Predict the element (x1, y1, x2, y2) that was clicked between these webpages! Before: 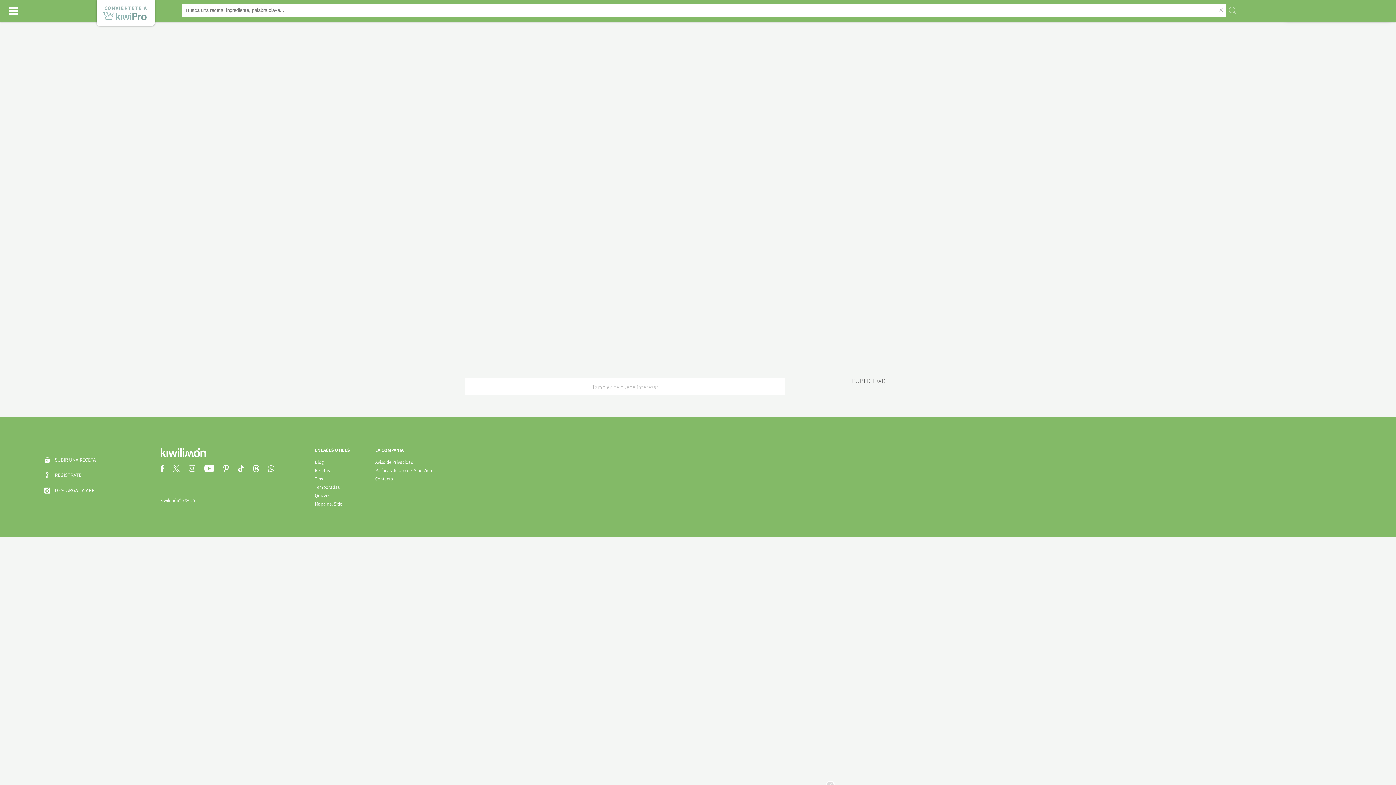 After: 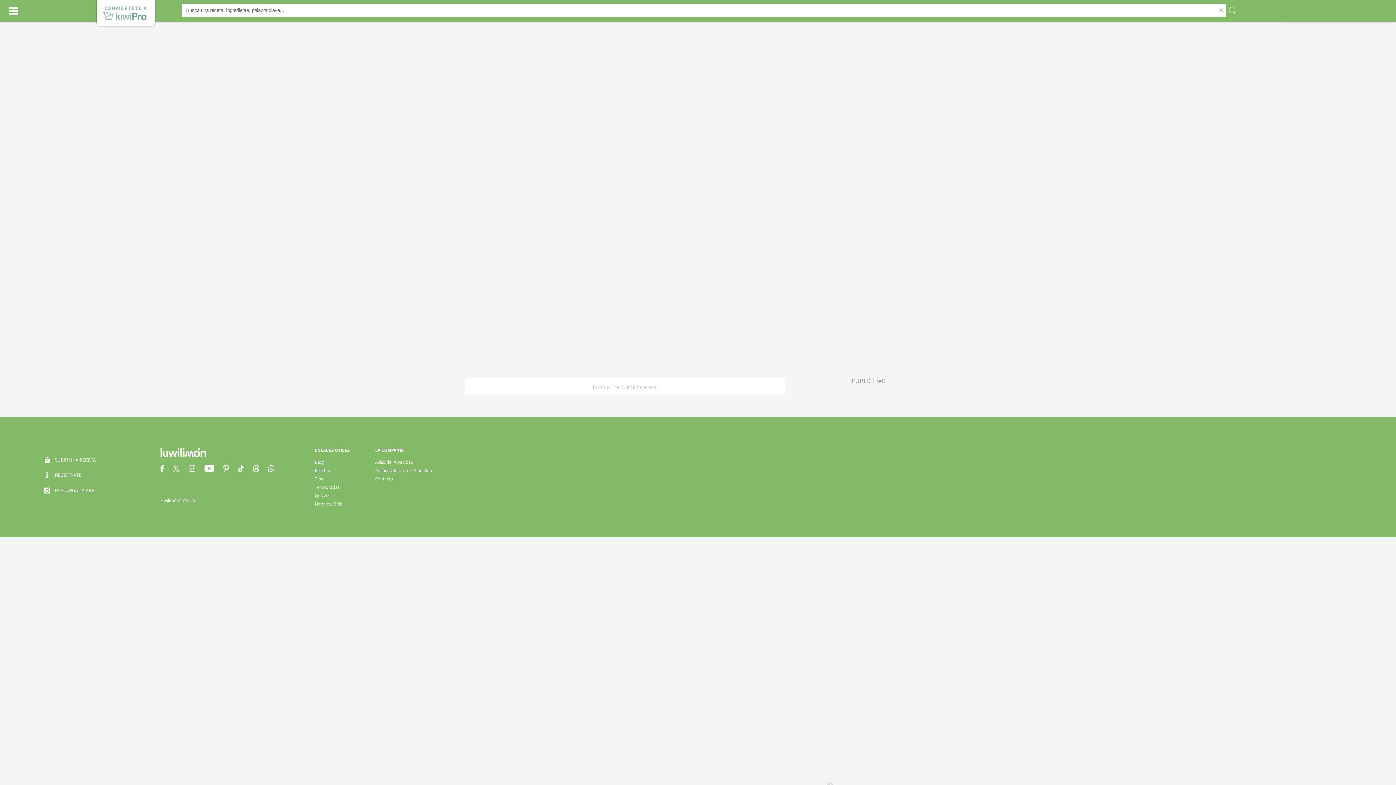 Action: label: DESCARGA LA APP bbox: (43, 472, 100, 487)